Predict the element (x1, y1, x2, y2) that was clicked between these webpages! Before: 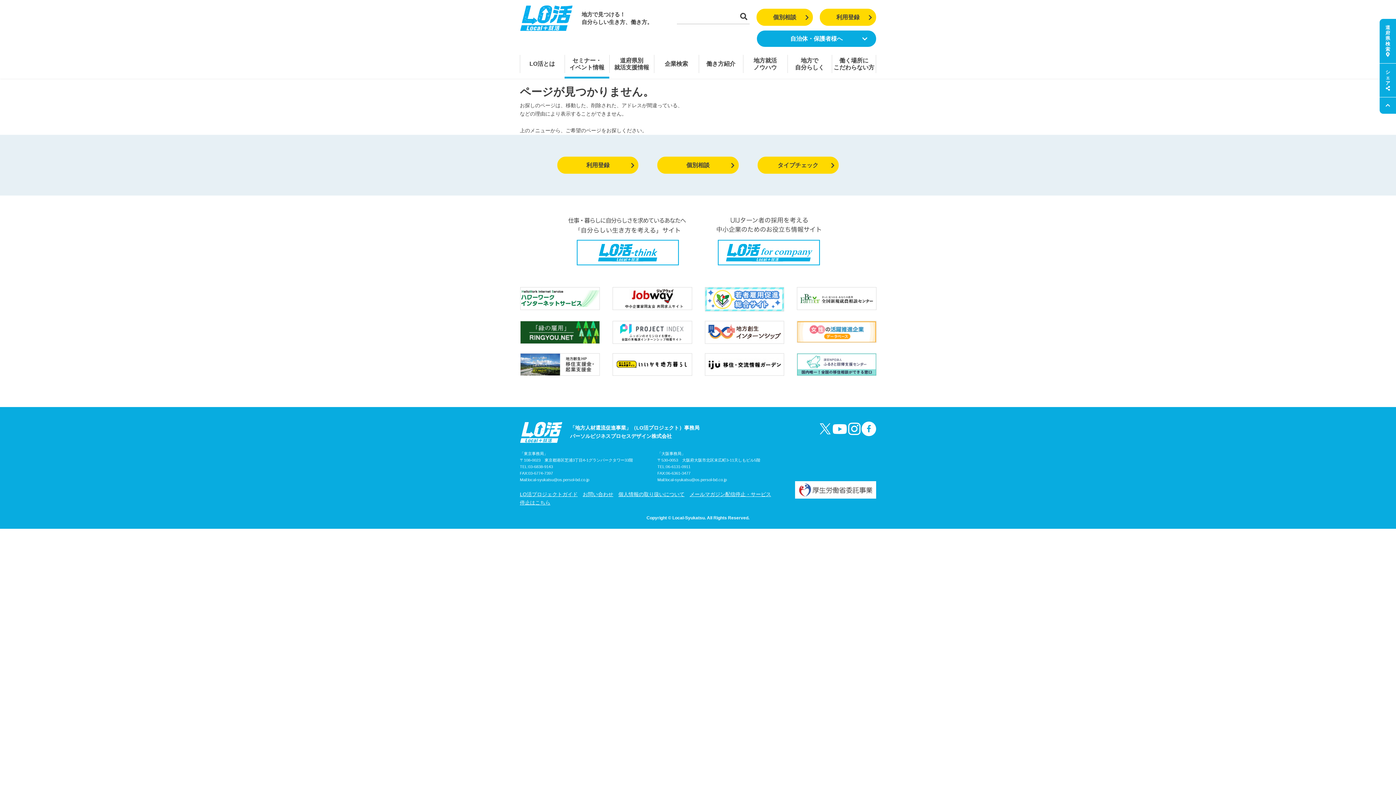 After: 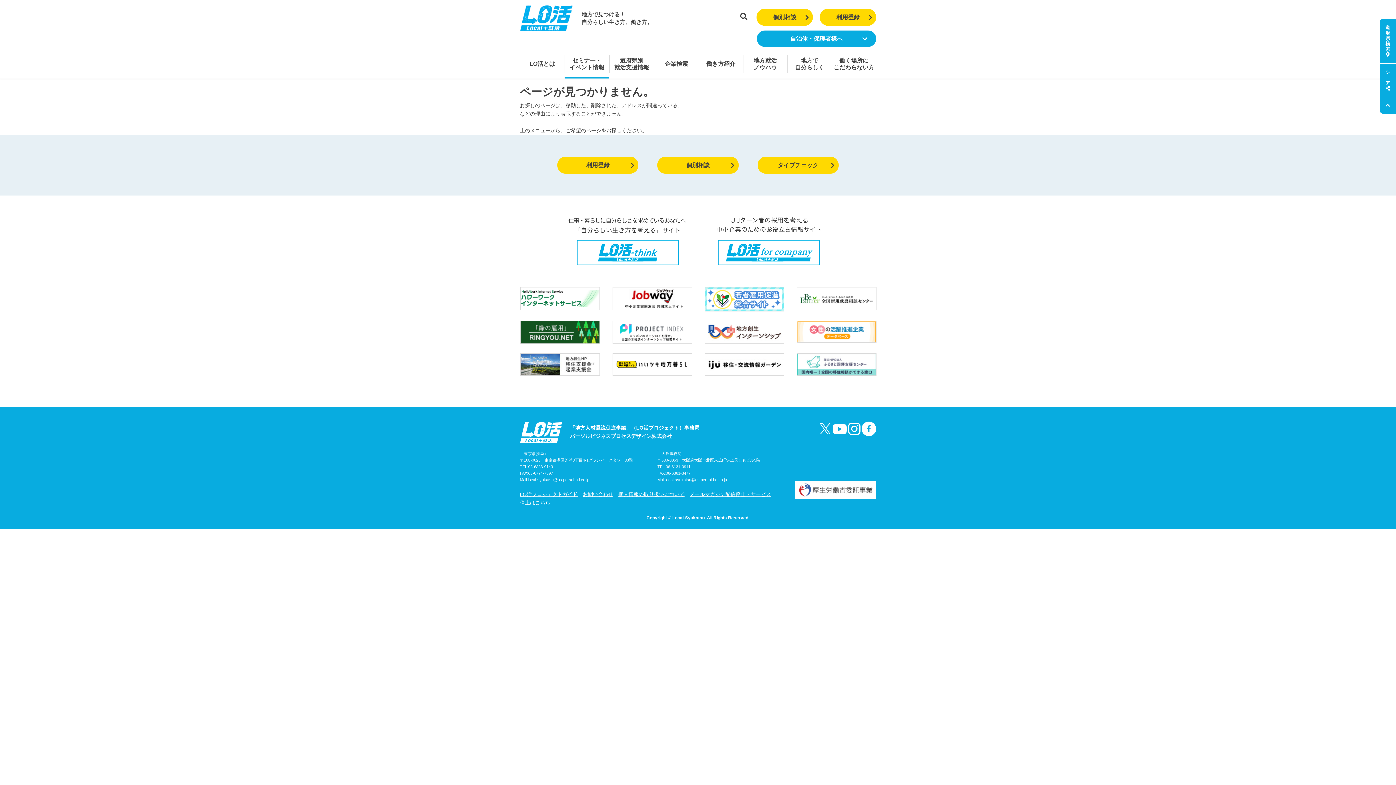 Action: bbox: (847, 421, 861, 436)